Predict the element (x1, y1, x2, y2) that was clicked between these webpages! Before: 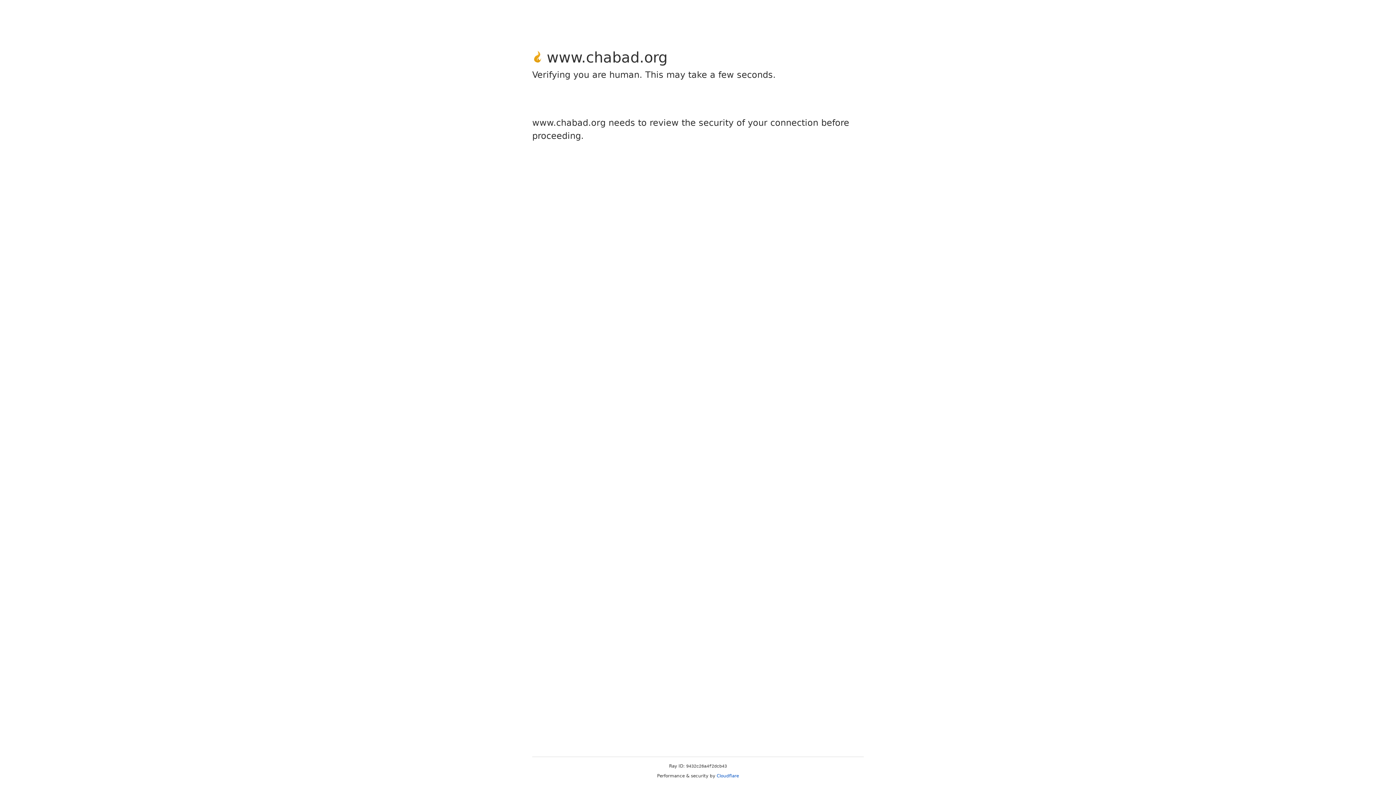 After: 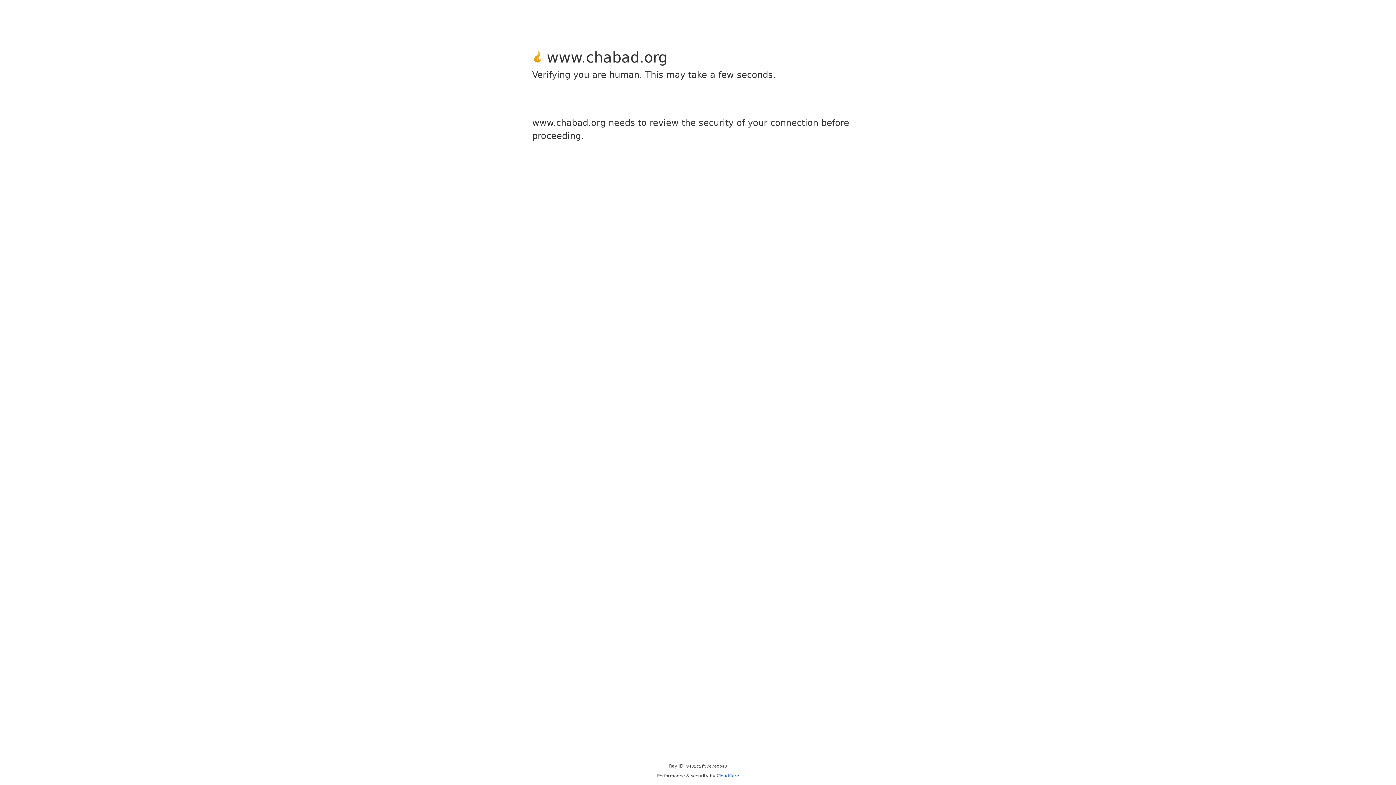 Action: bbox: (716, 773, 739, 778) label: Cloudflare